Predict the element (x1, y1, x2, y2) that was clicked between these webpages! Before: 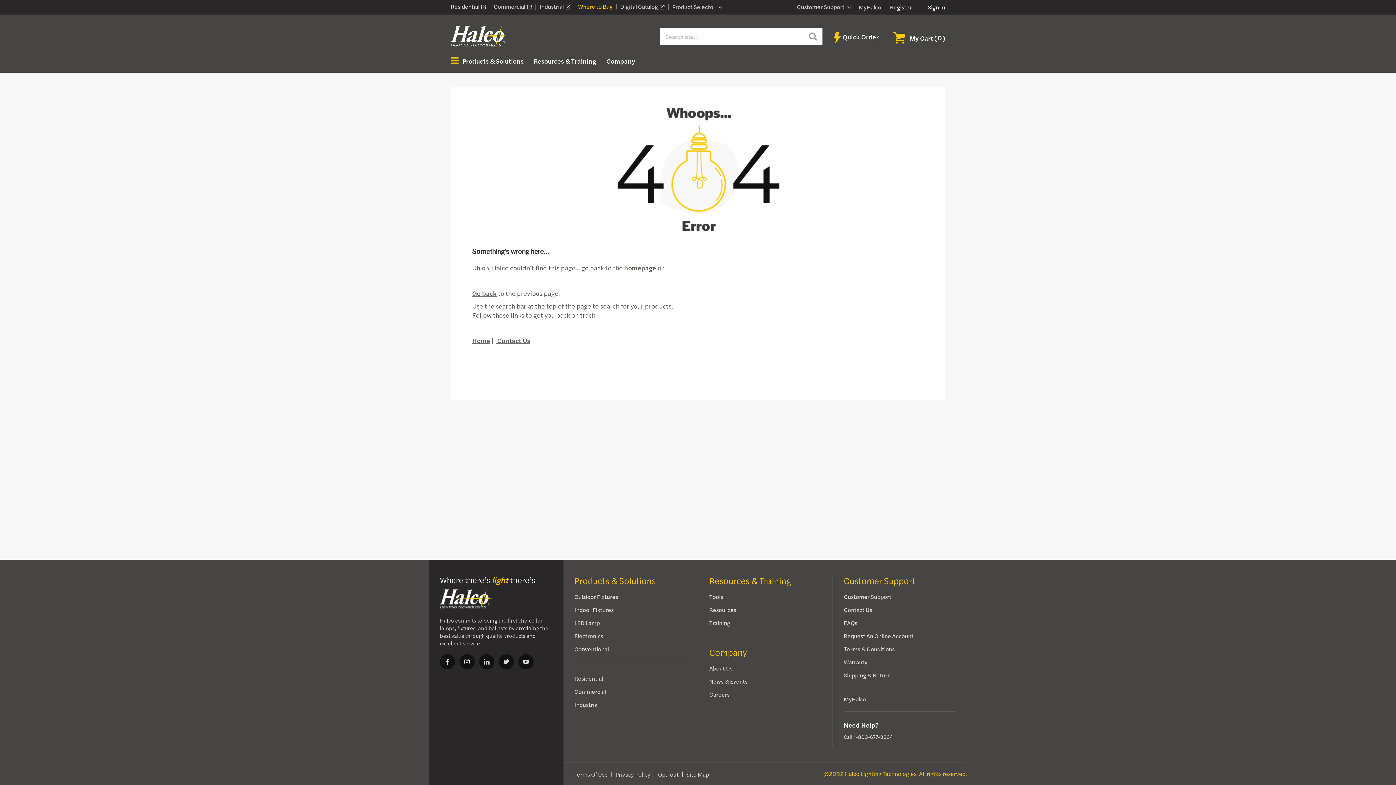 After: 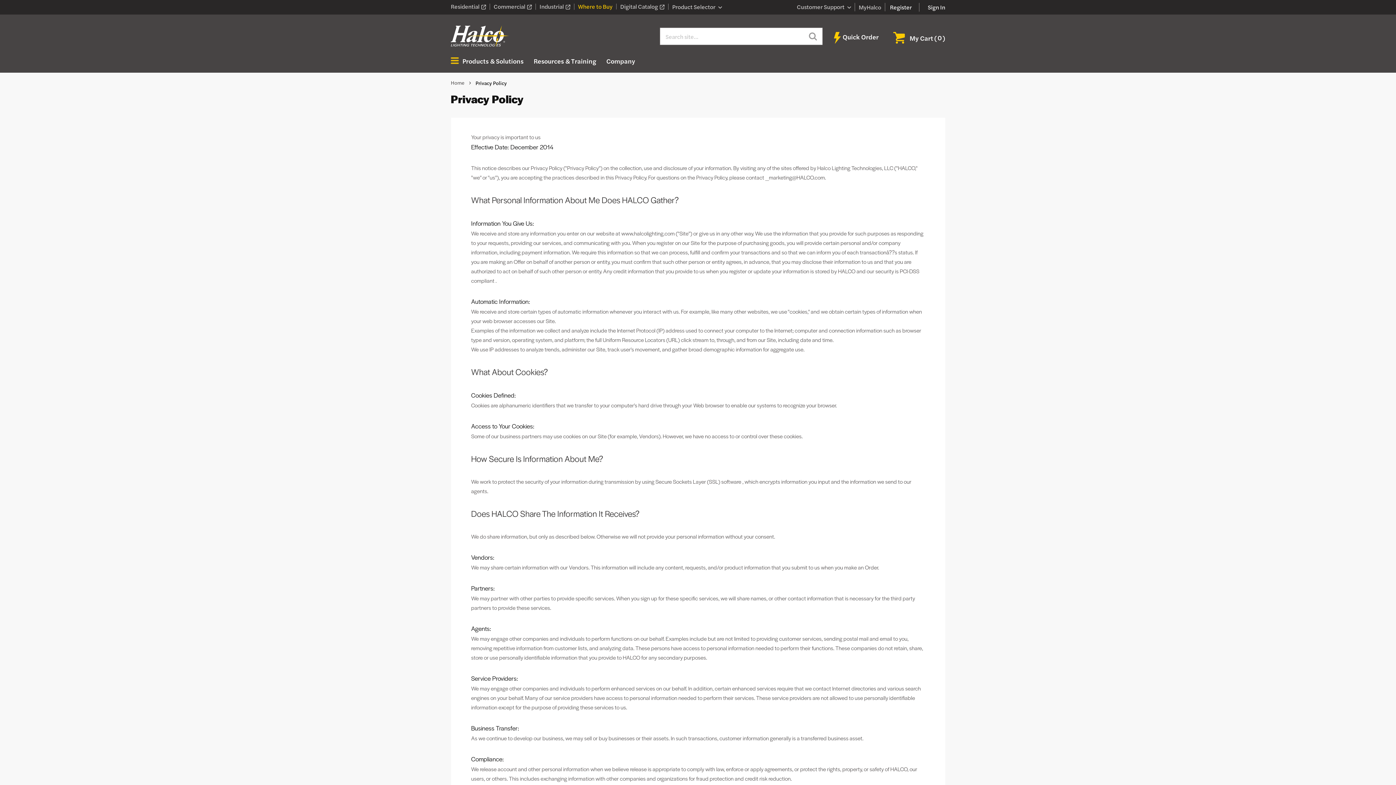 Action: label: Privacy Policy bbox: (615, 771, 654, 777)